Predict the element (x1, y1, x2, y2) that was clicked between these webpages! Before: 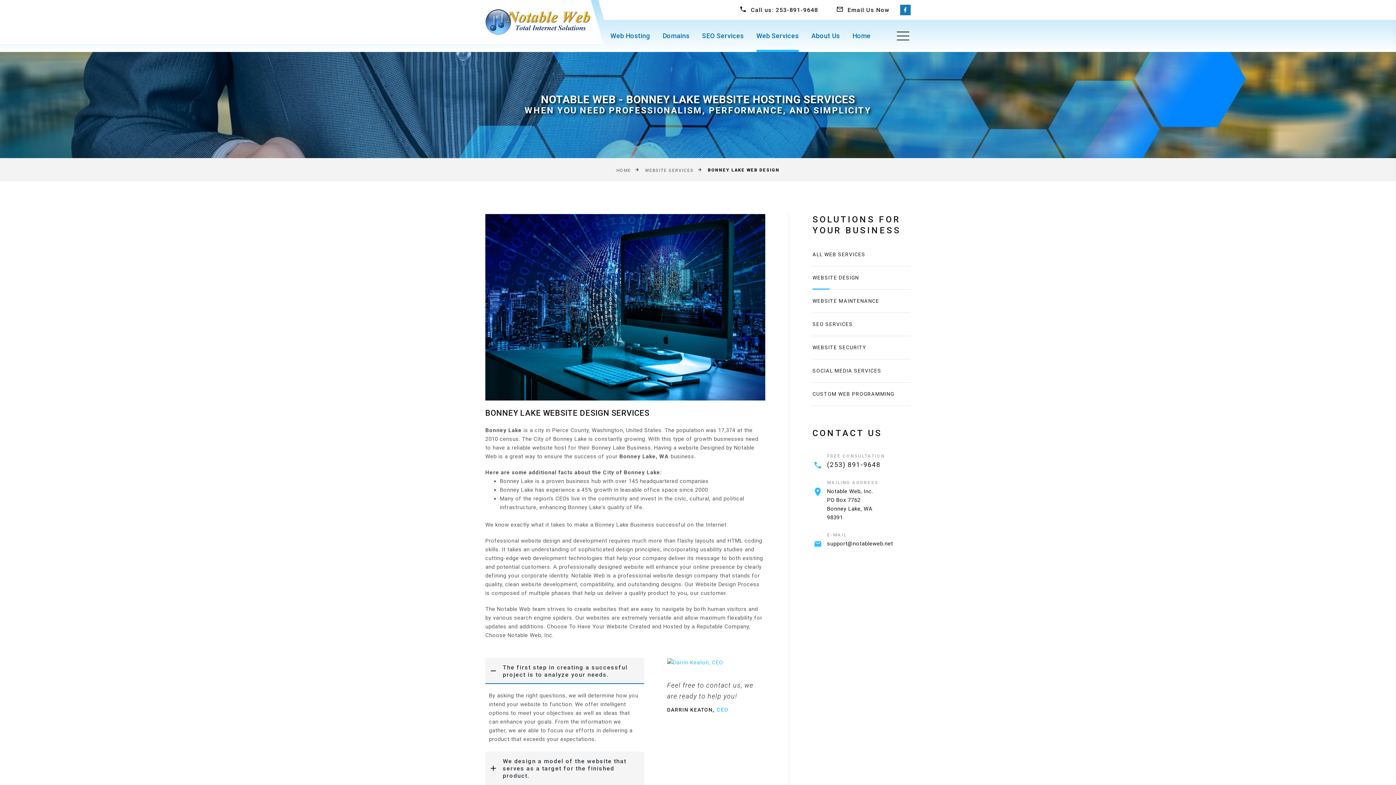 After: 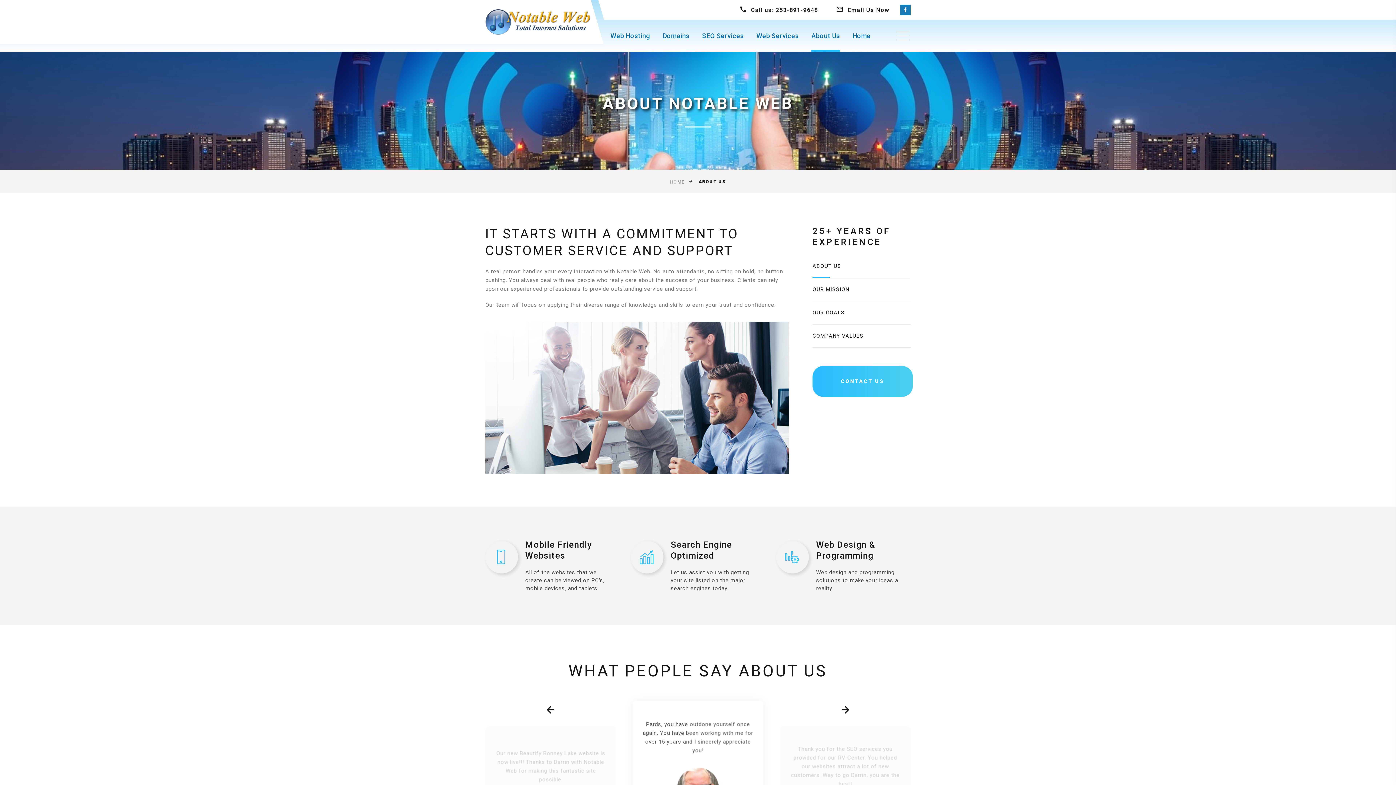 Action: bbox: (811, 20, 840, 52) label: About Us